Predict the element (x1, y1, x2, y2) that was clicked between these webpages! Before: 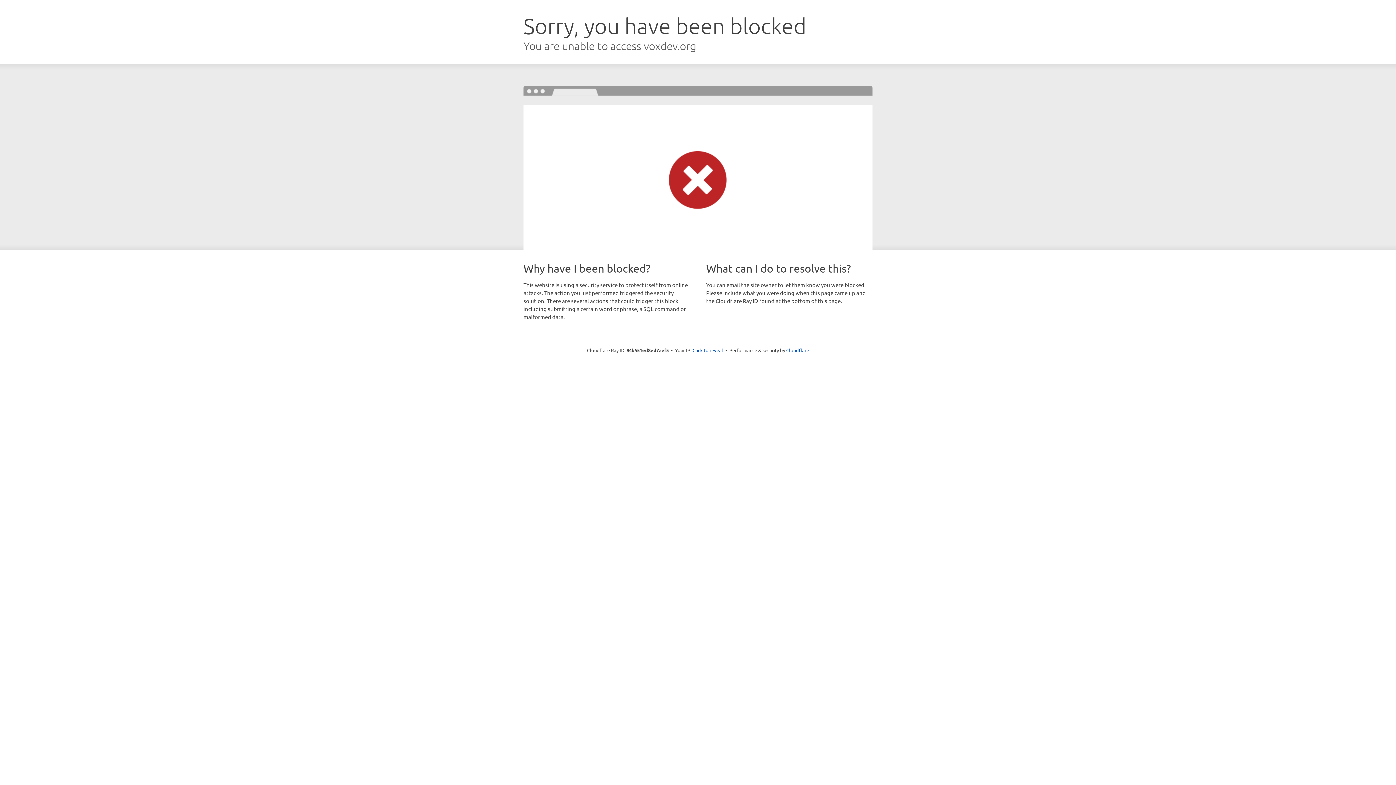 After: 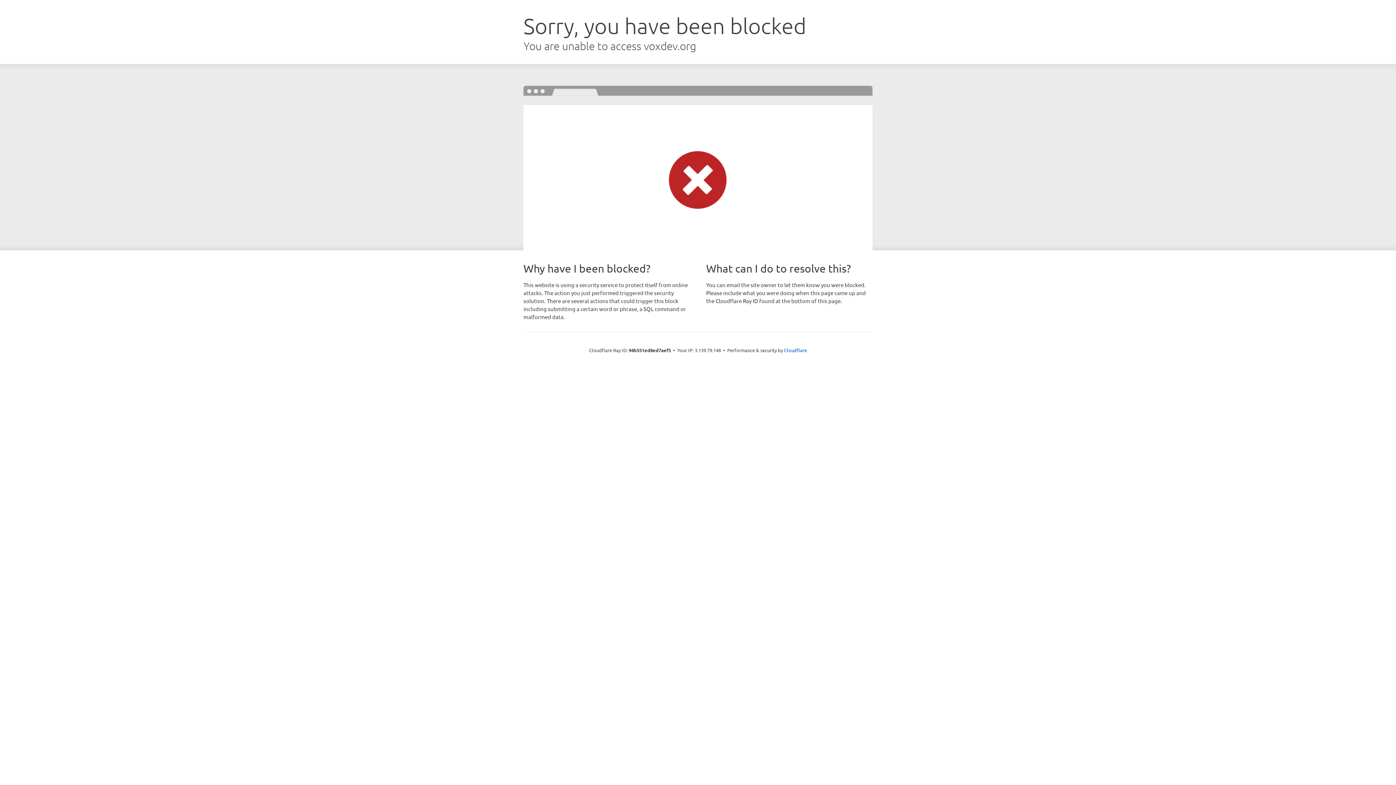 Action: label: Click to reveal bbox: (692, 346, 723, 353)